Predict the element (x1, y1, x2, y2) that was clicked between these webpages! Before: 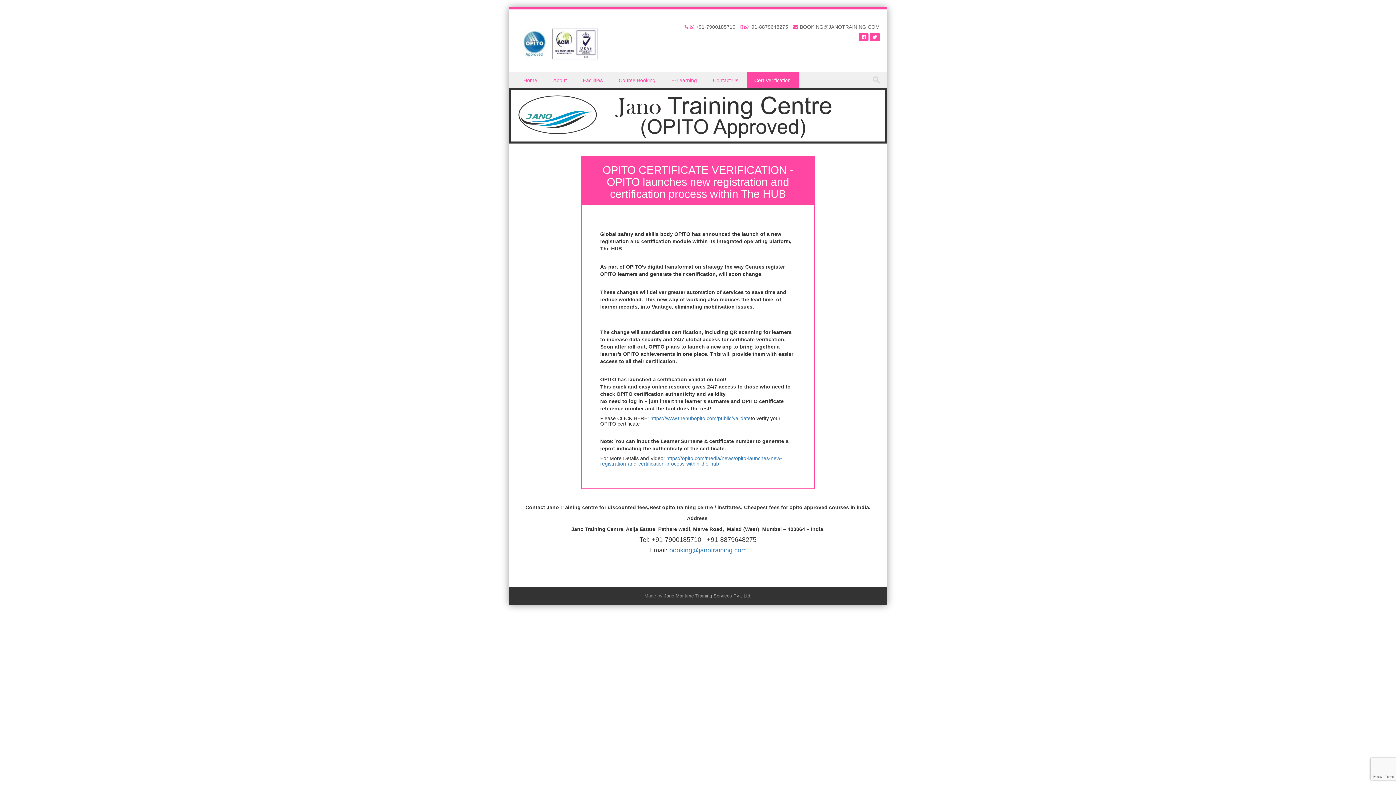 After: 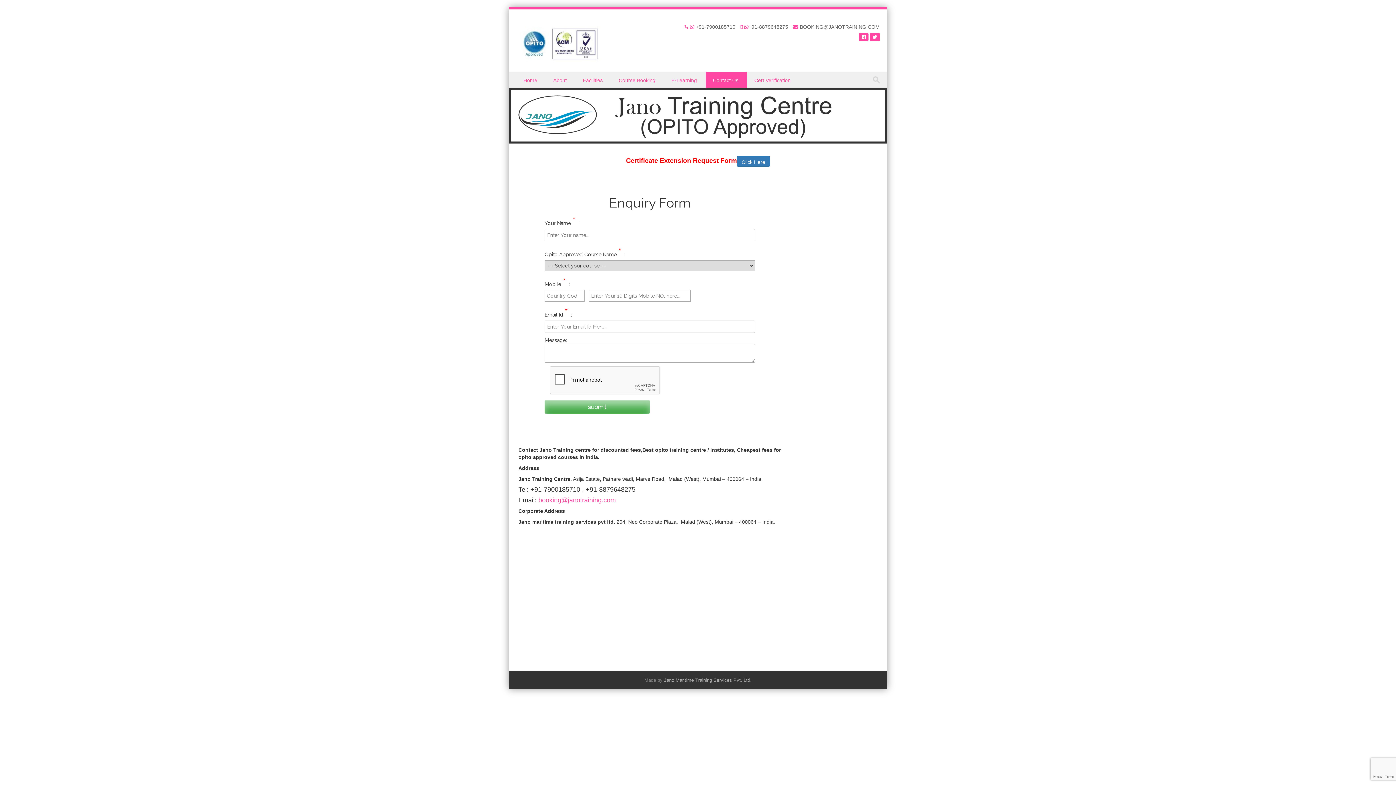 Action: label: Contact Us bbox: (705, 72, 747, 87)